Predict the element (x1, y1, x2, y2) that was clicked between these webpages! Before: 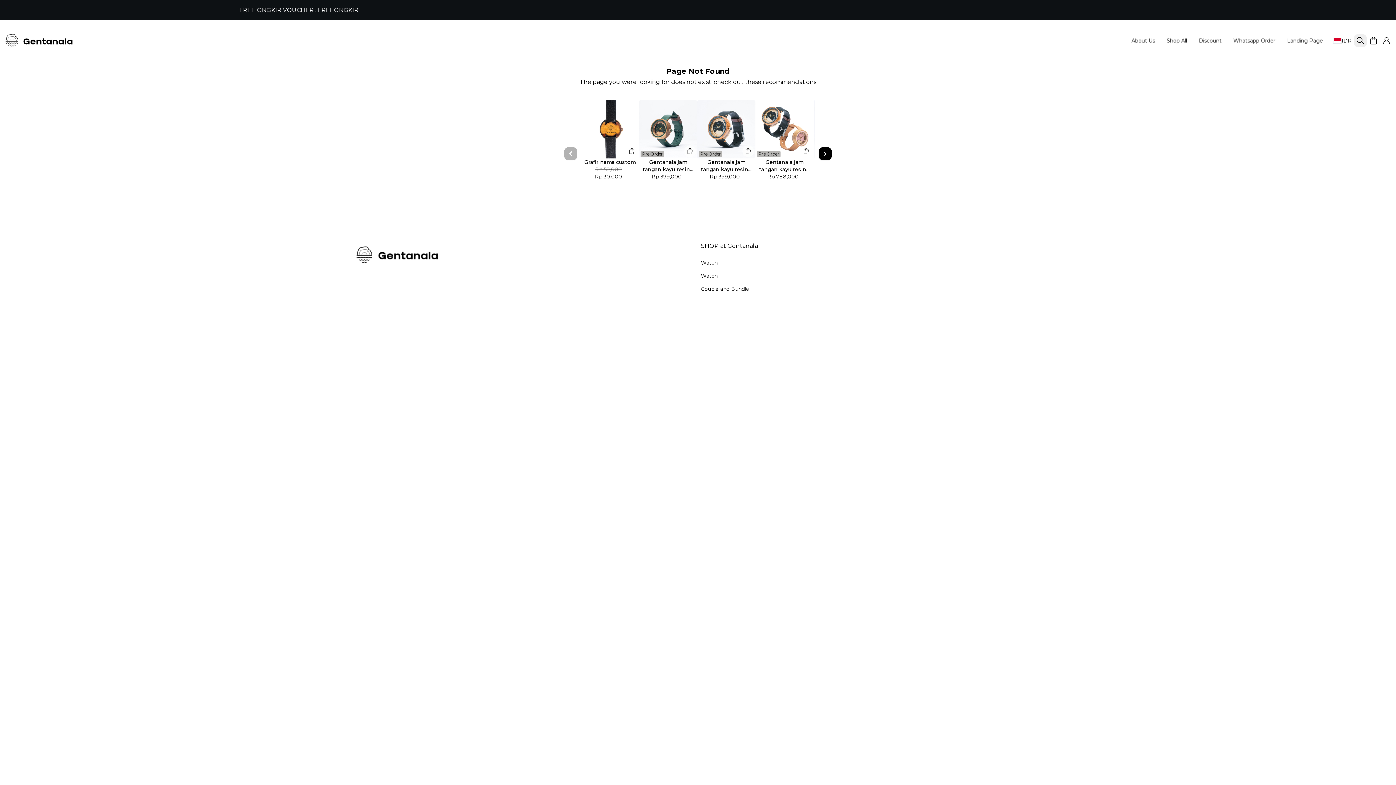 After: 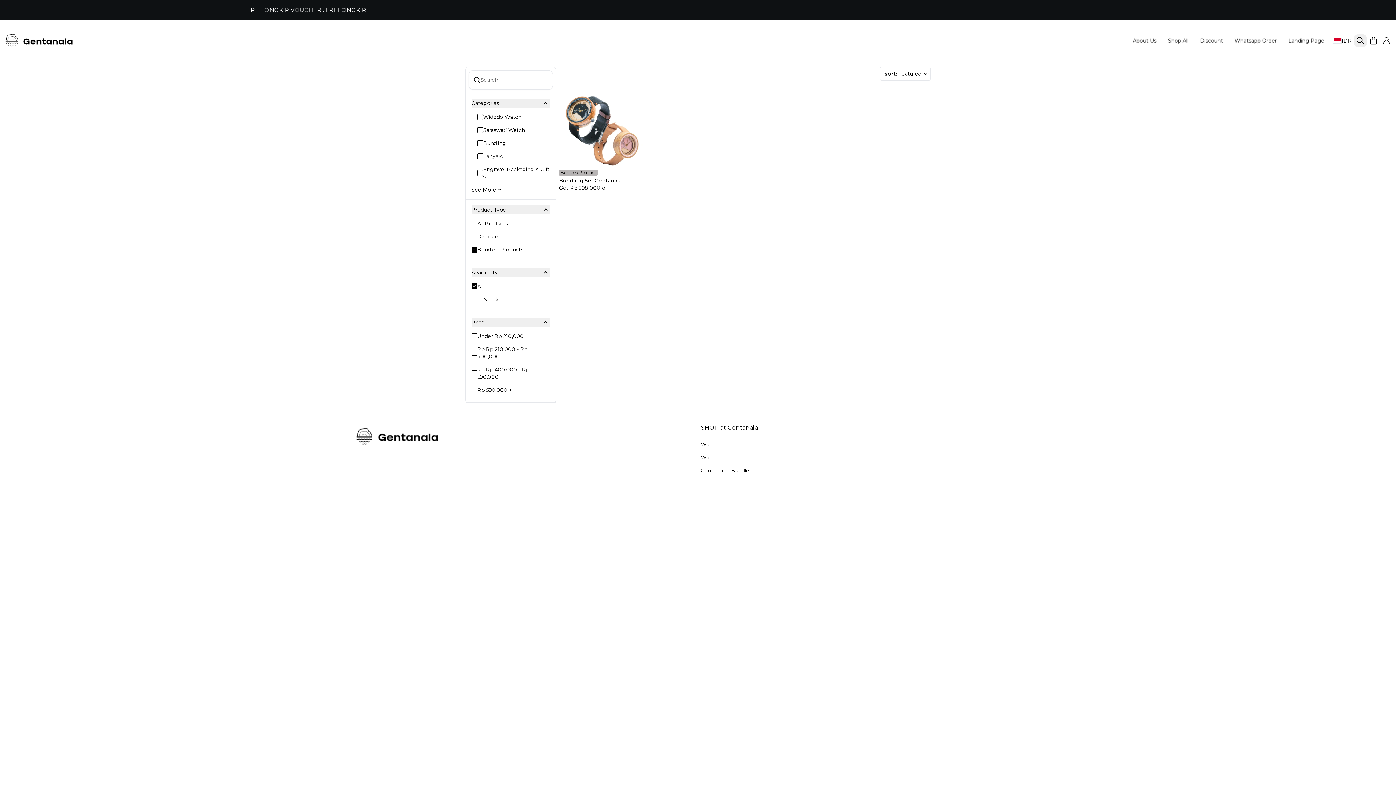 Action: bbox: (698, 205, 1040, 218) label: Couple and Bundle